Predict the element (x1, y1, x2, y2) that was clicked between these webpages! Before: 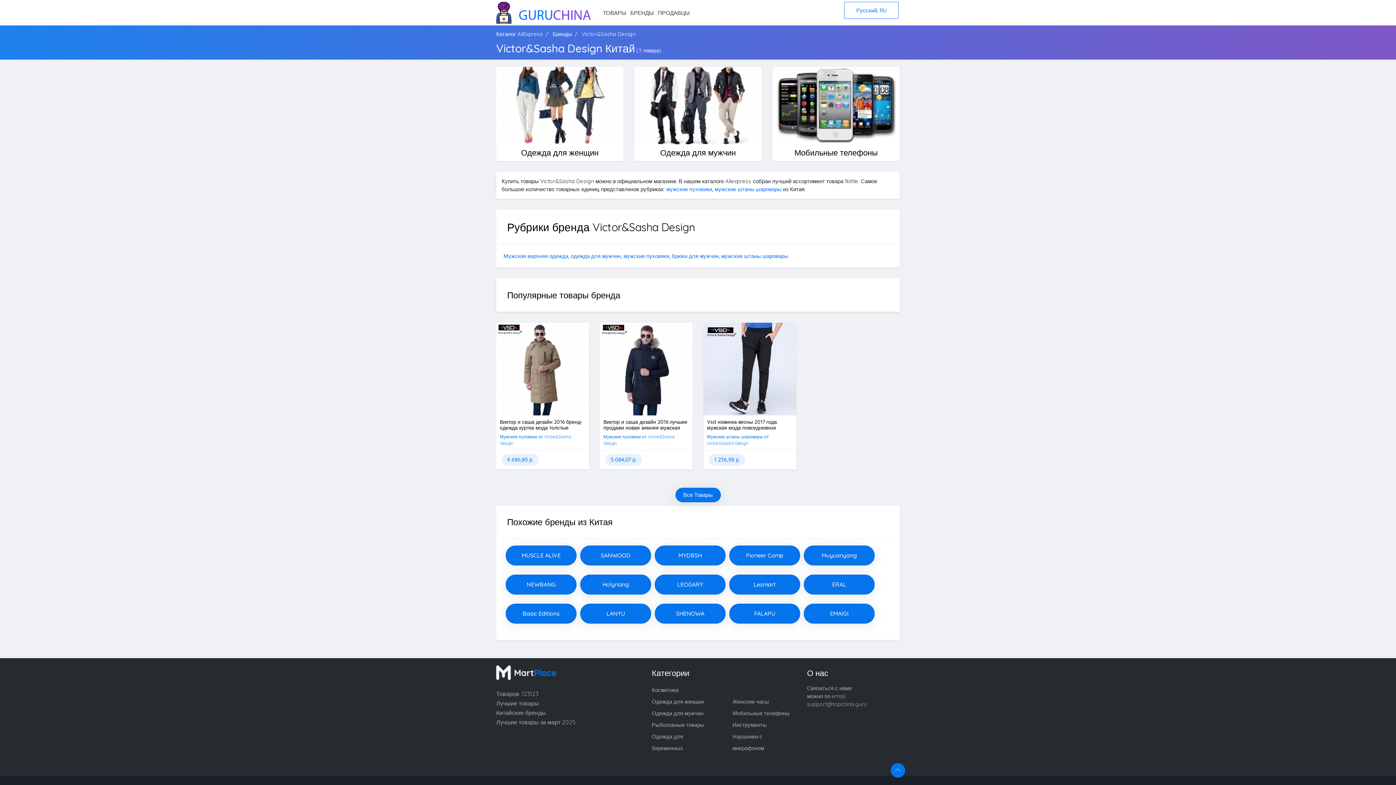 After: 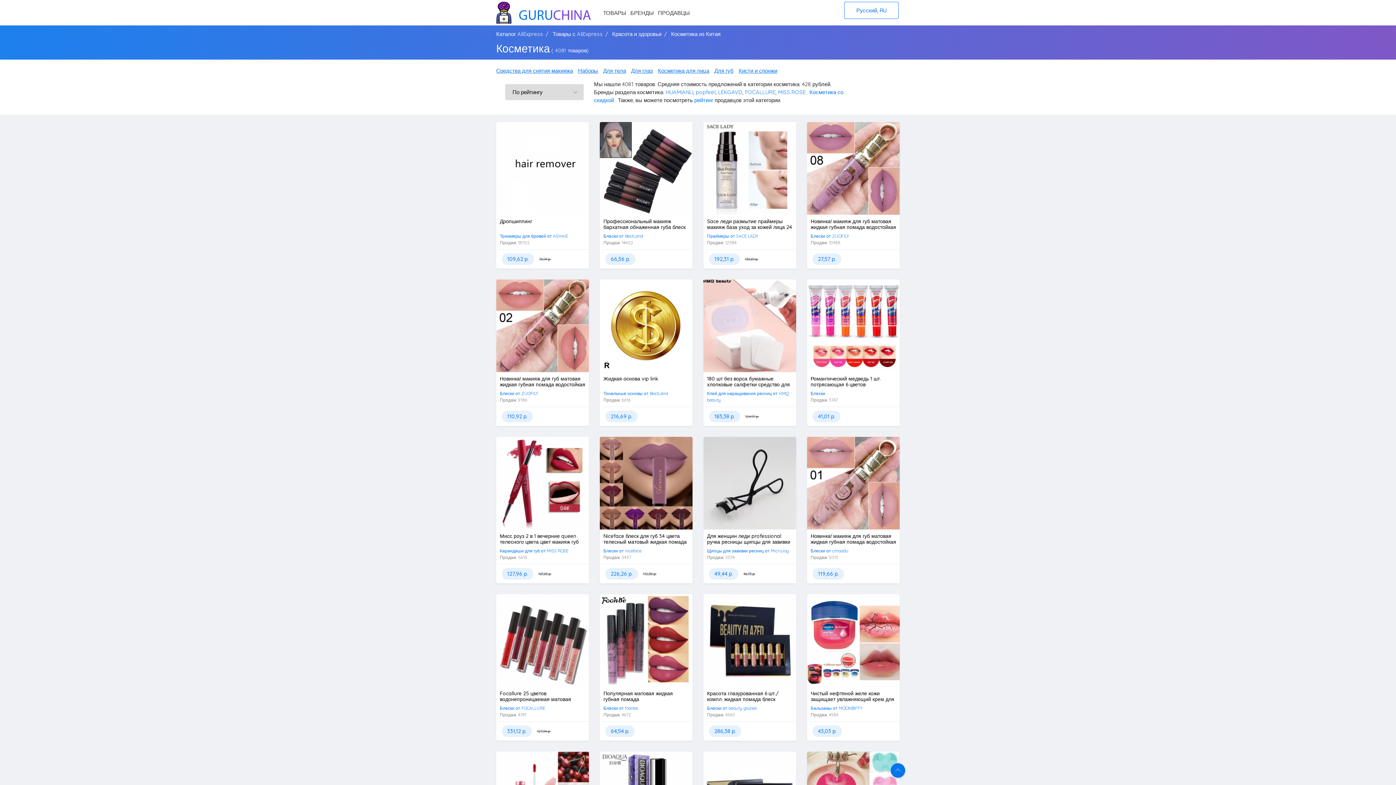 Action: bbox: (652, 686, 678, 693) label: Косметика